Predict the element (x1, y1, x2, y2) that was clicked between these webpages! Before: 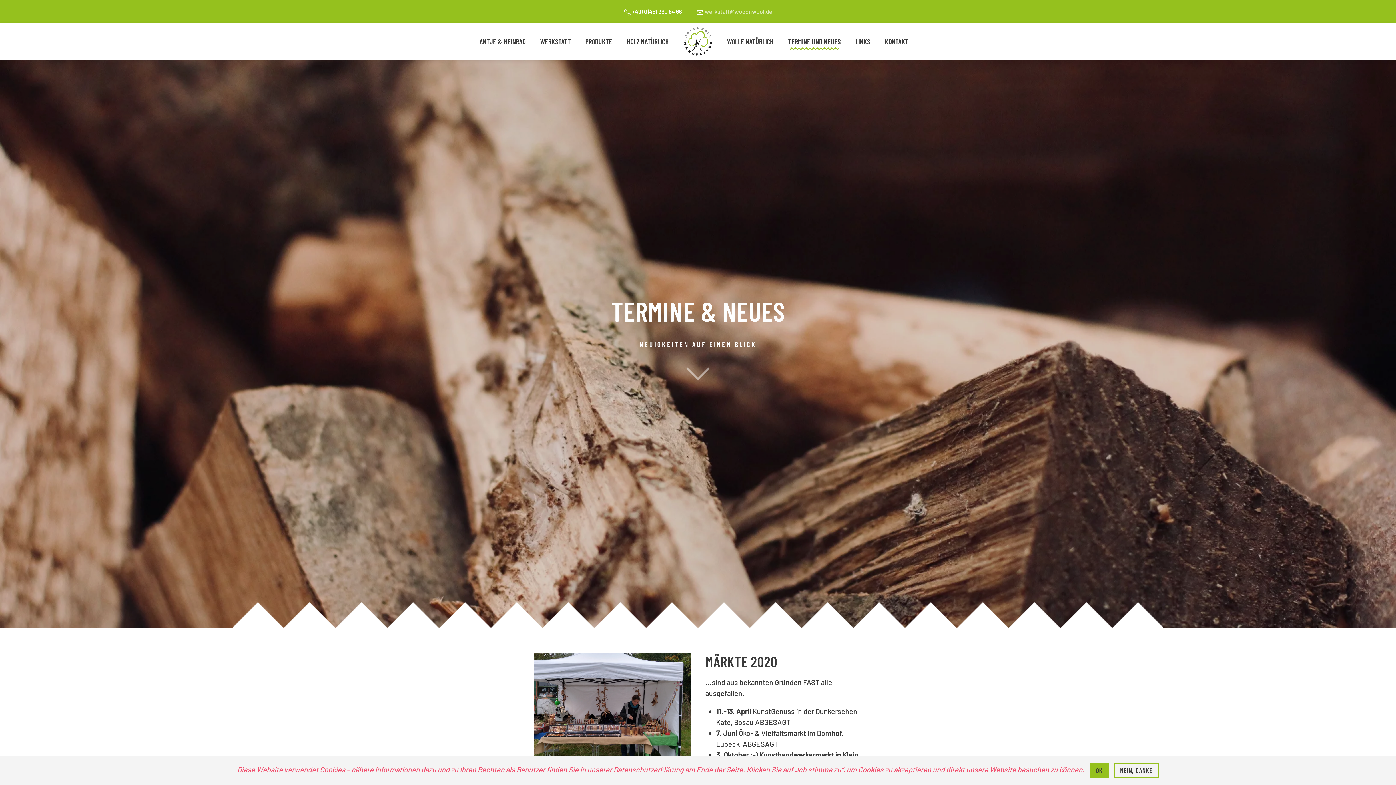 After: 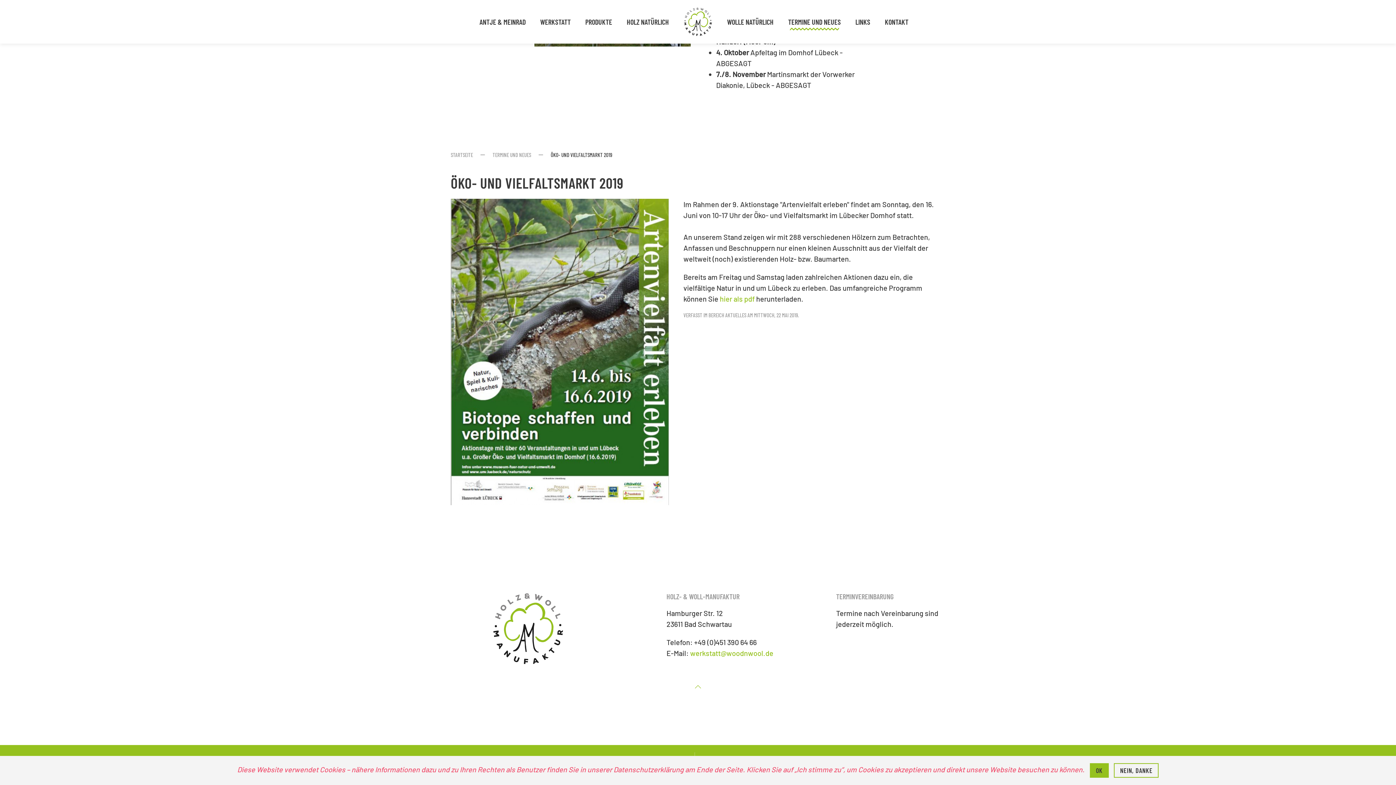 Action: bbox: (680, 350, 716, 387)